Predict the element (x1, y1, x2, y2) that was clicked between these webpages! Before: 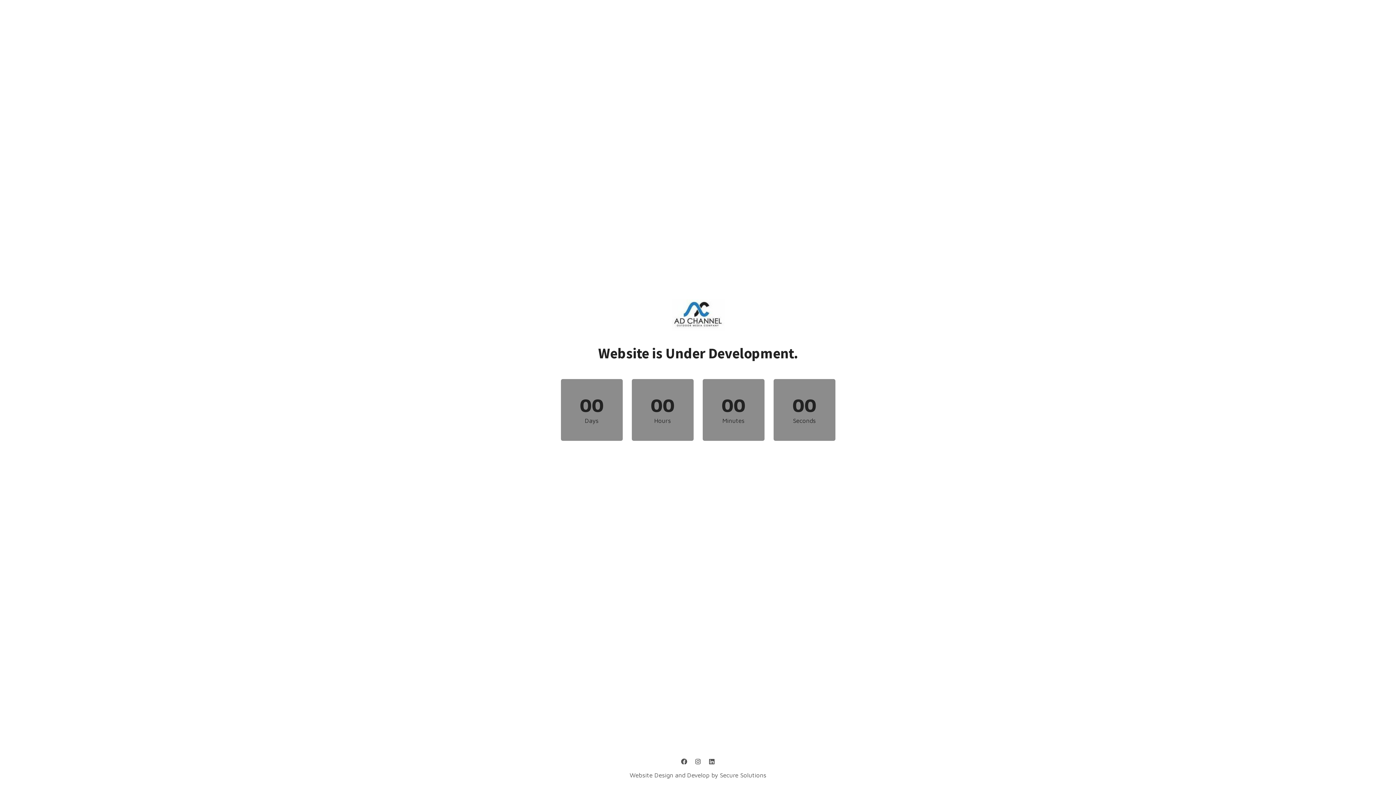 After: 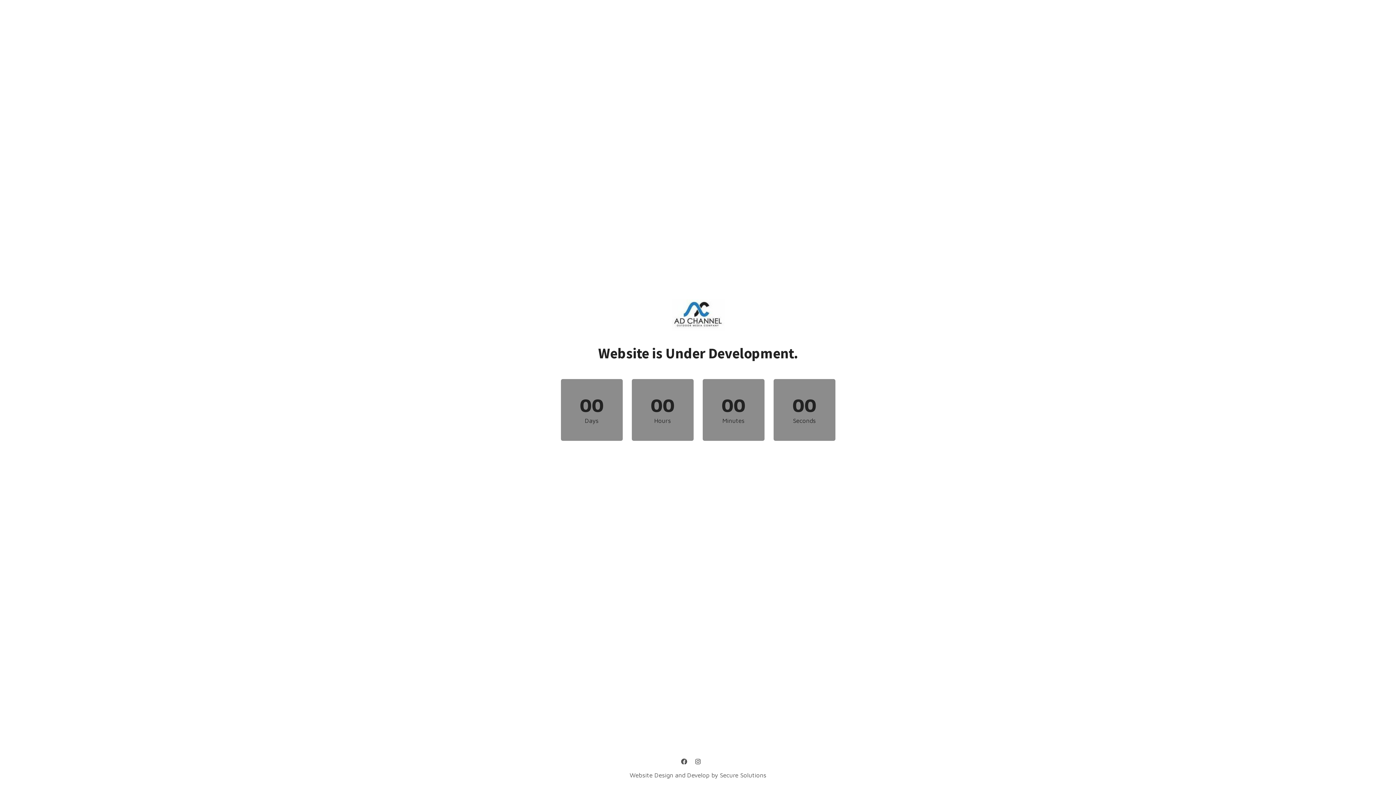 Action: bbox: (705, 756, 718, 768)